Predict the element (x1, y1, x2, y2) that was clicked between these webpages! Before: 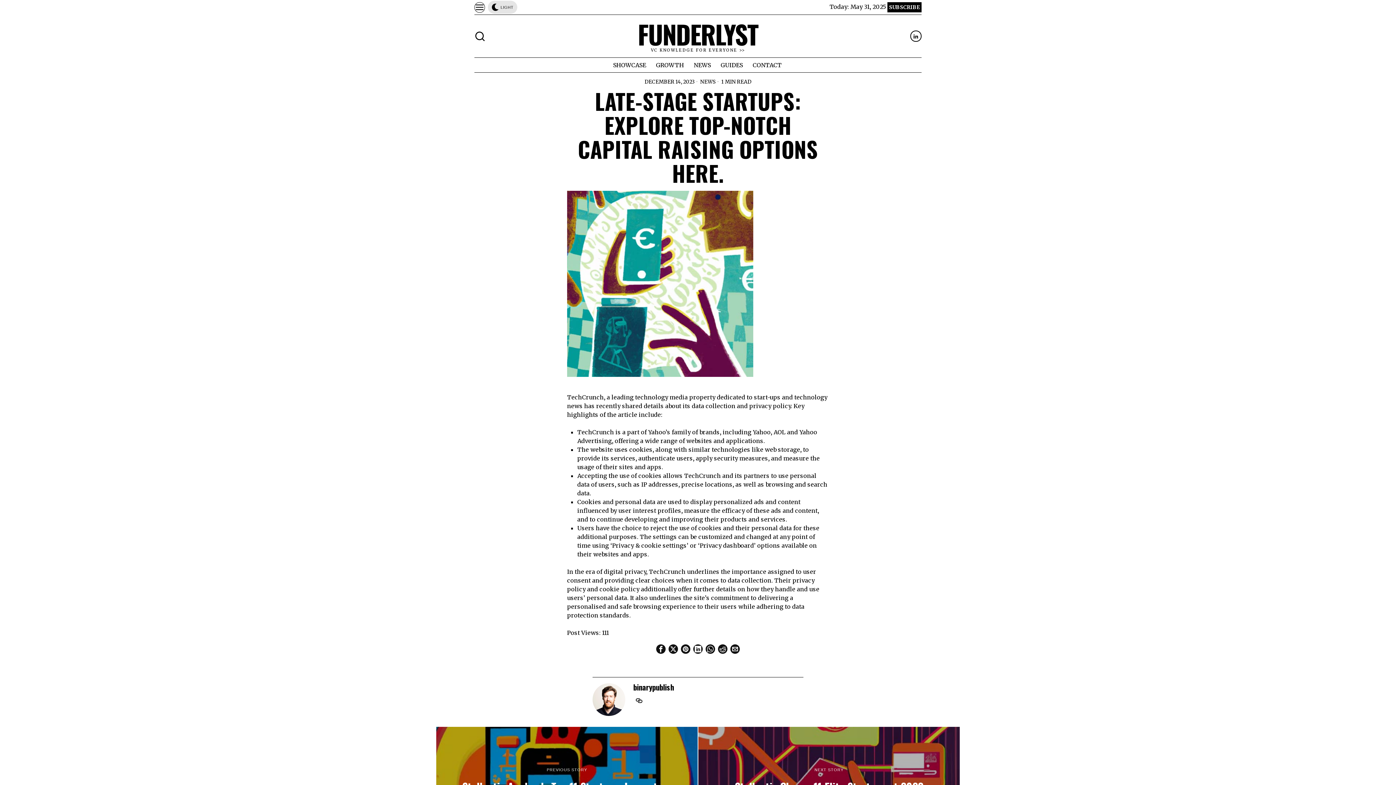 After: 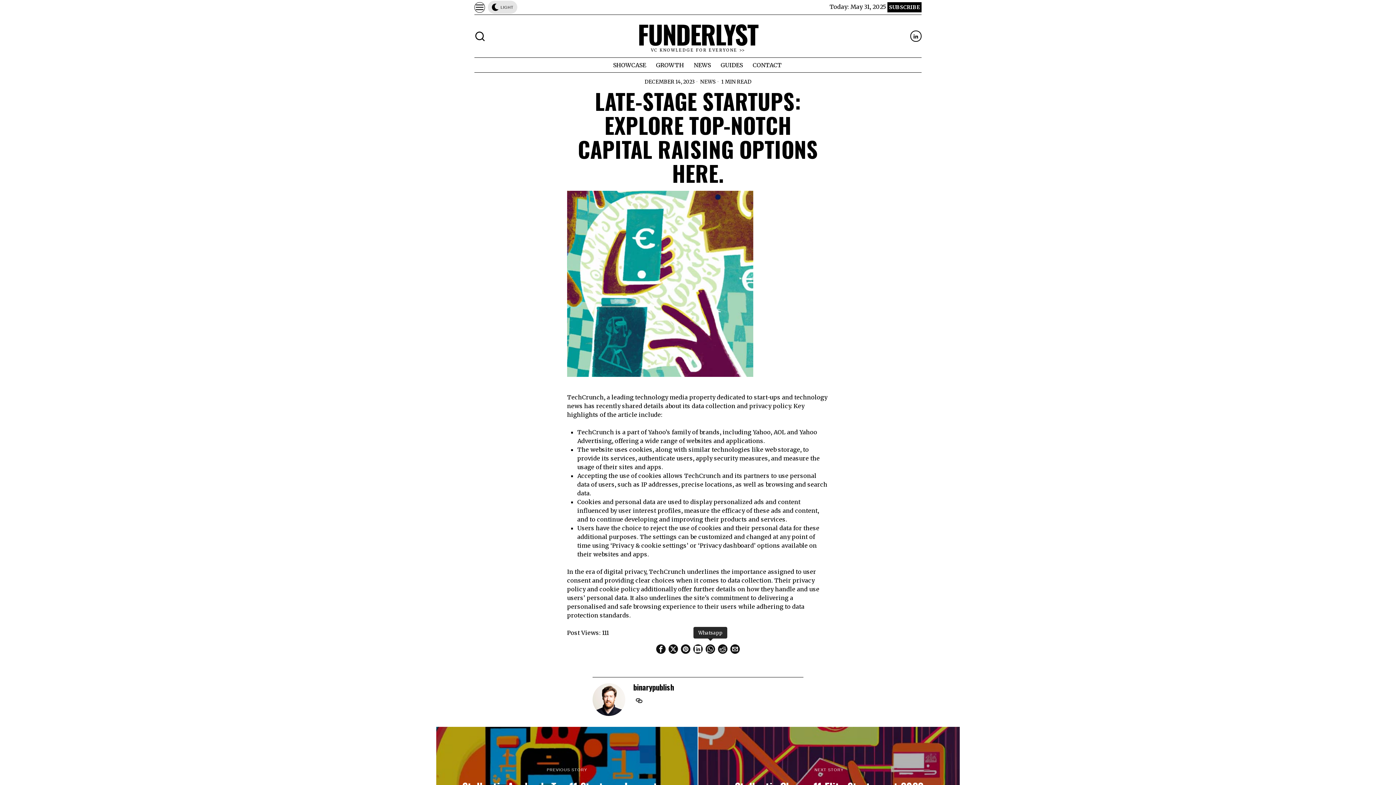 Action: bbox: (705, 644, 715, 654) label: Whatsapp